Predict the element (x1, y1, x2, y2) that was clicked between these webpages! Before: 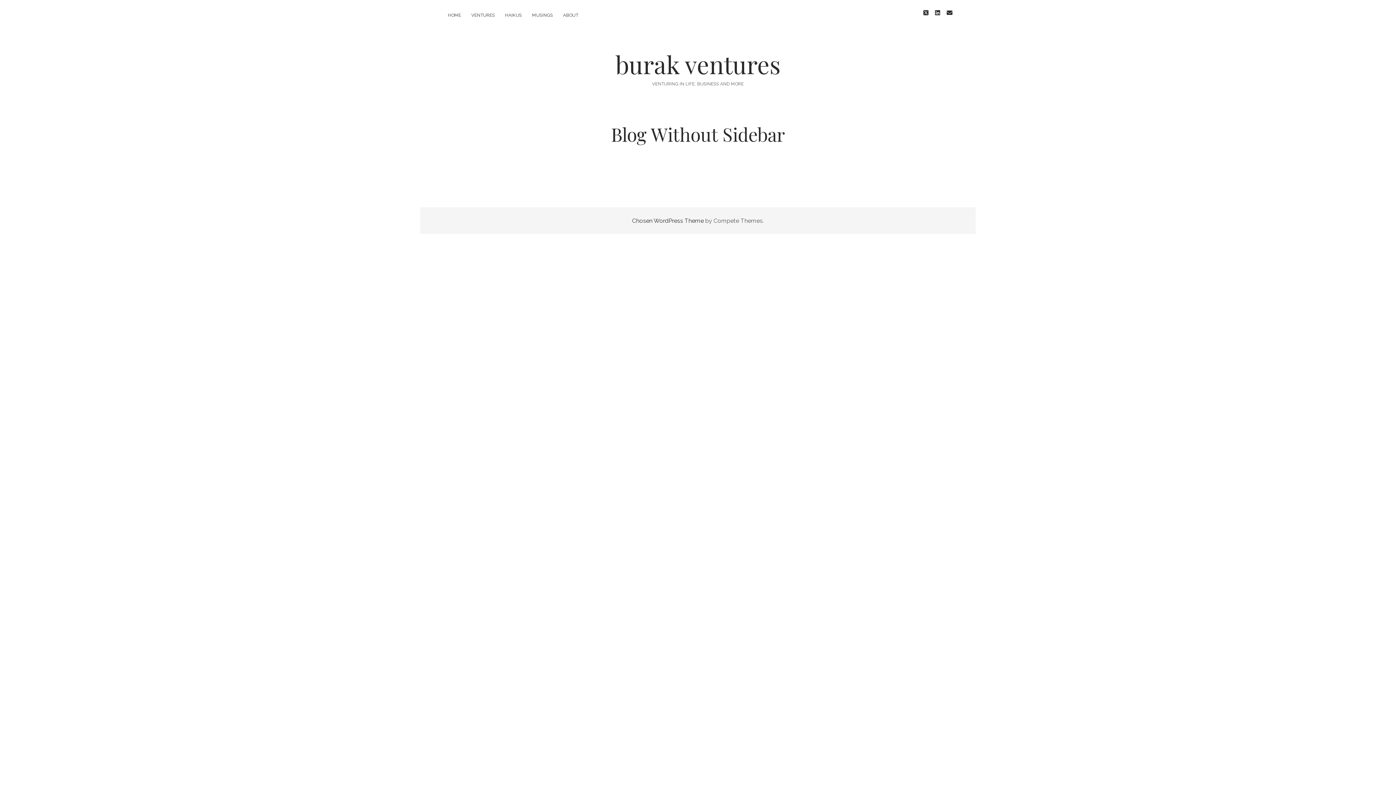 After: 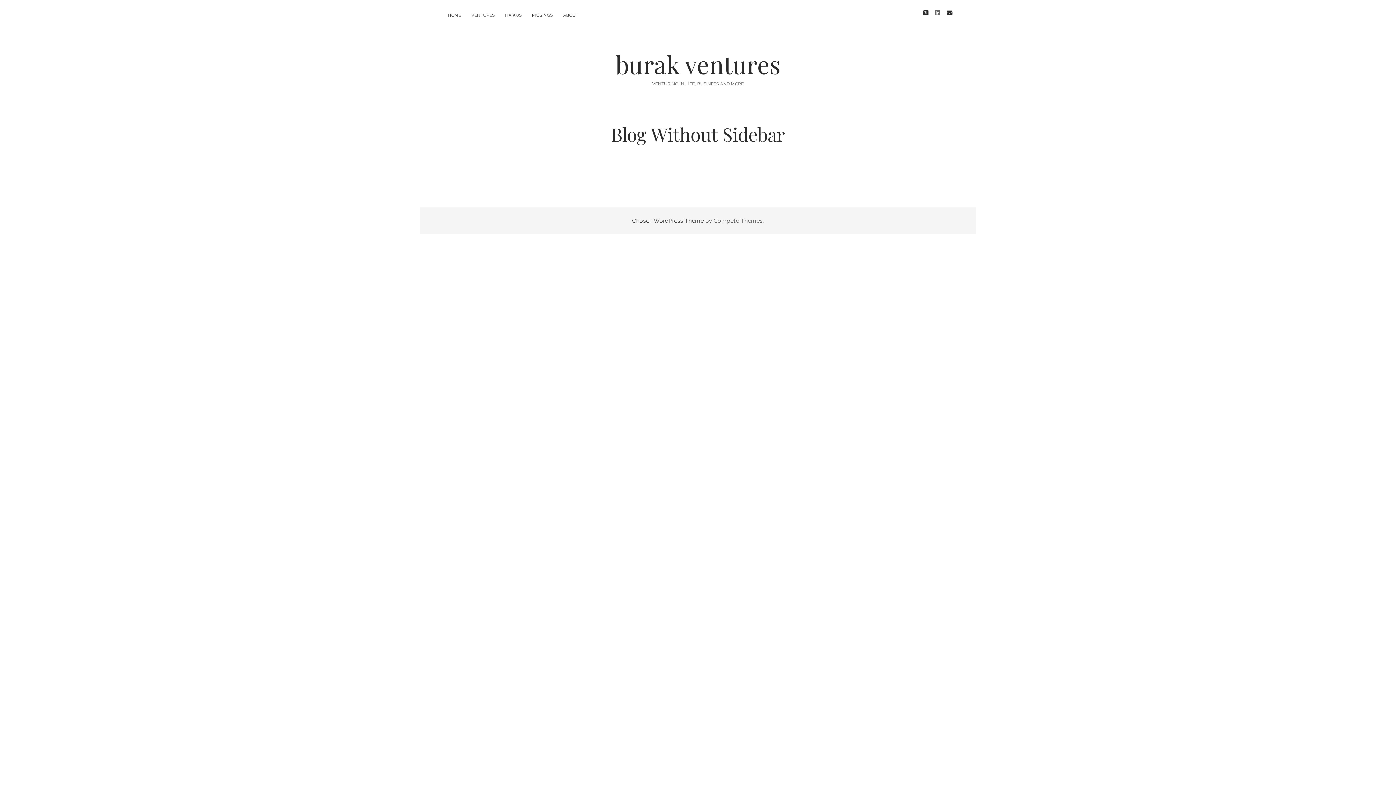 Action: bbox: (935, 9, 940, 16) label: linkedin